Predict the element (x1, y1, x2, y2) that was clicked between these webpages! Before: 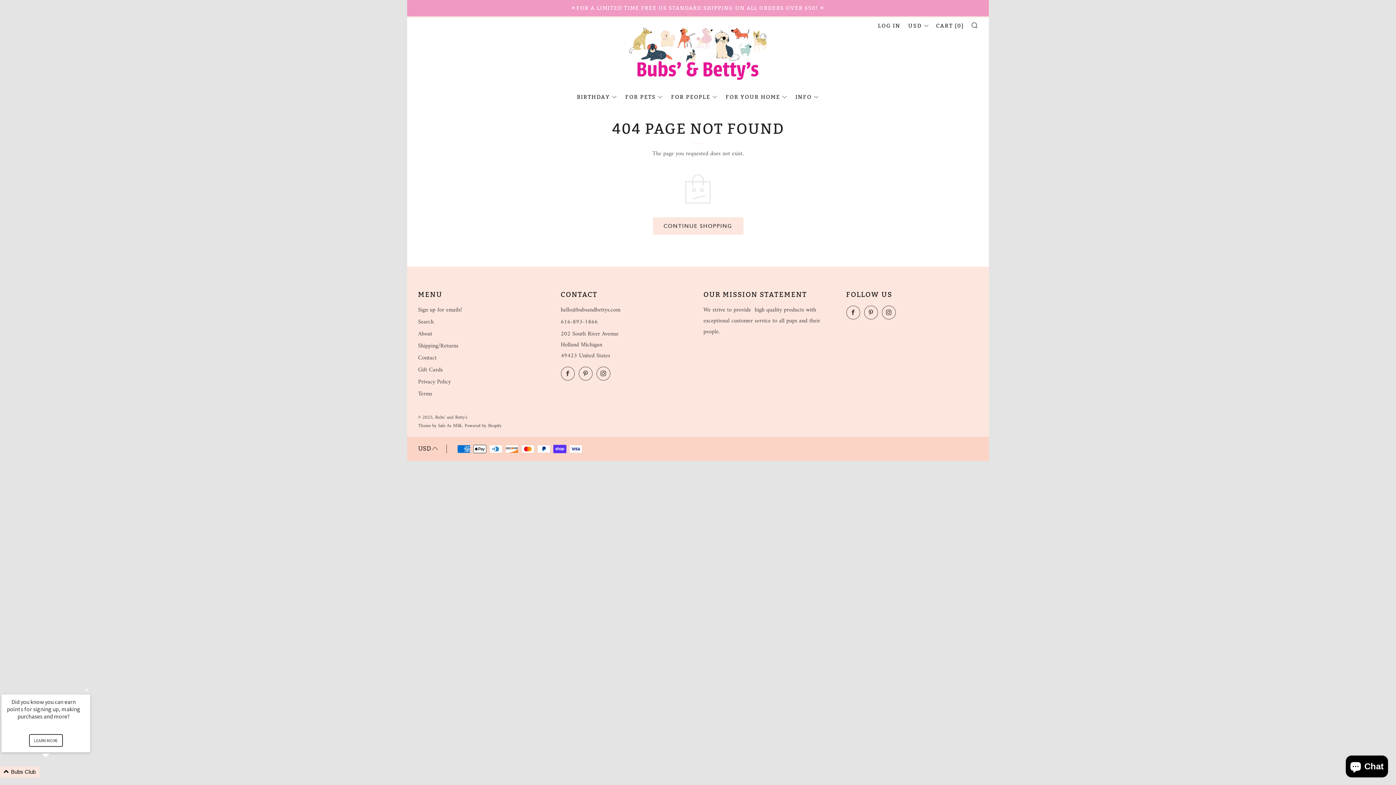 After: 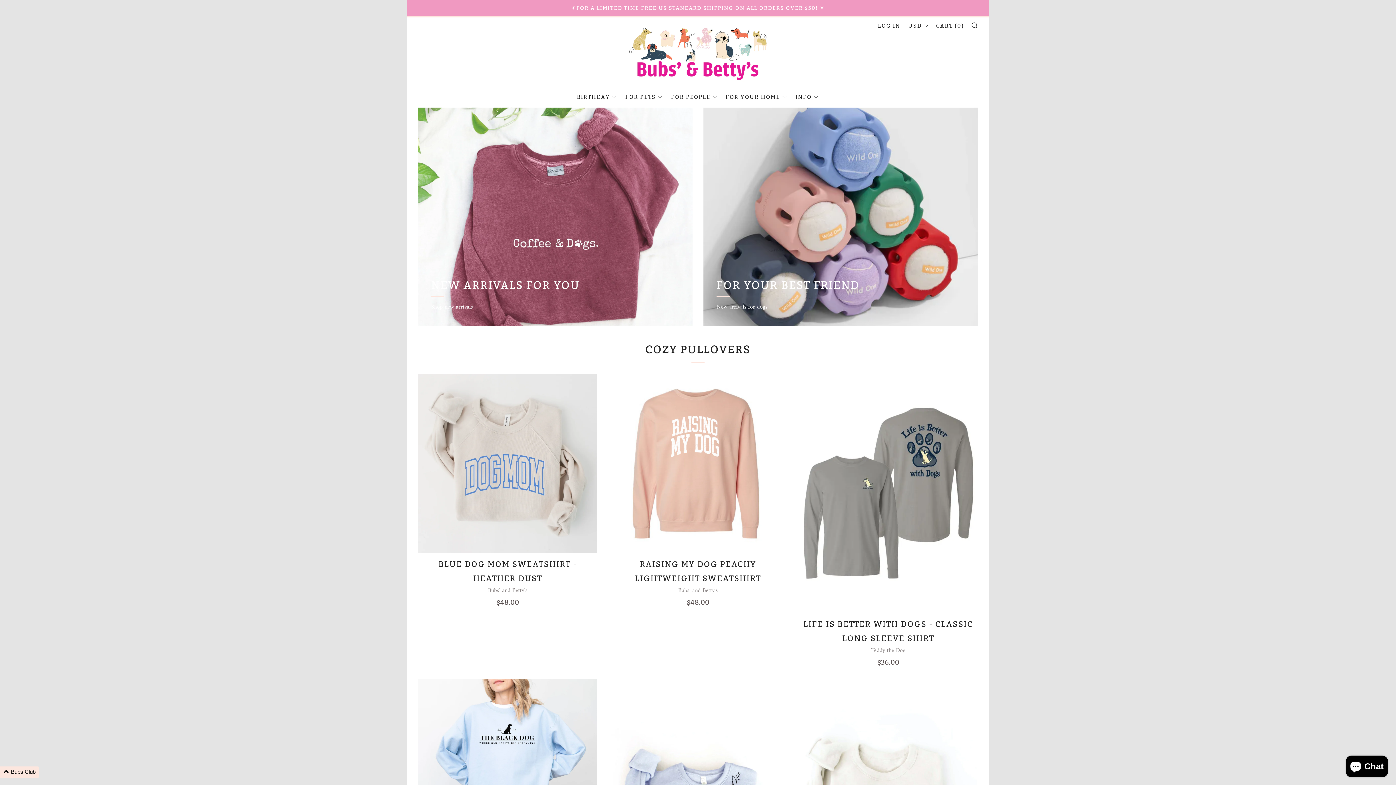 Action: bbox: (652, 217, 743, 234) label: CONTINUE SHOPPING